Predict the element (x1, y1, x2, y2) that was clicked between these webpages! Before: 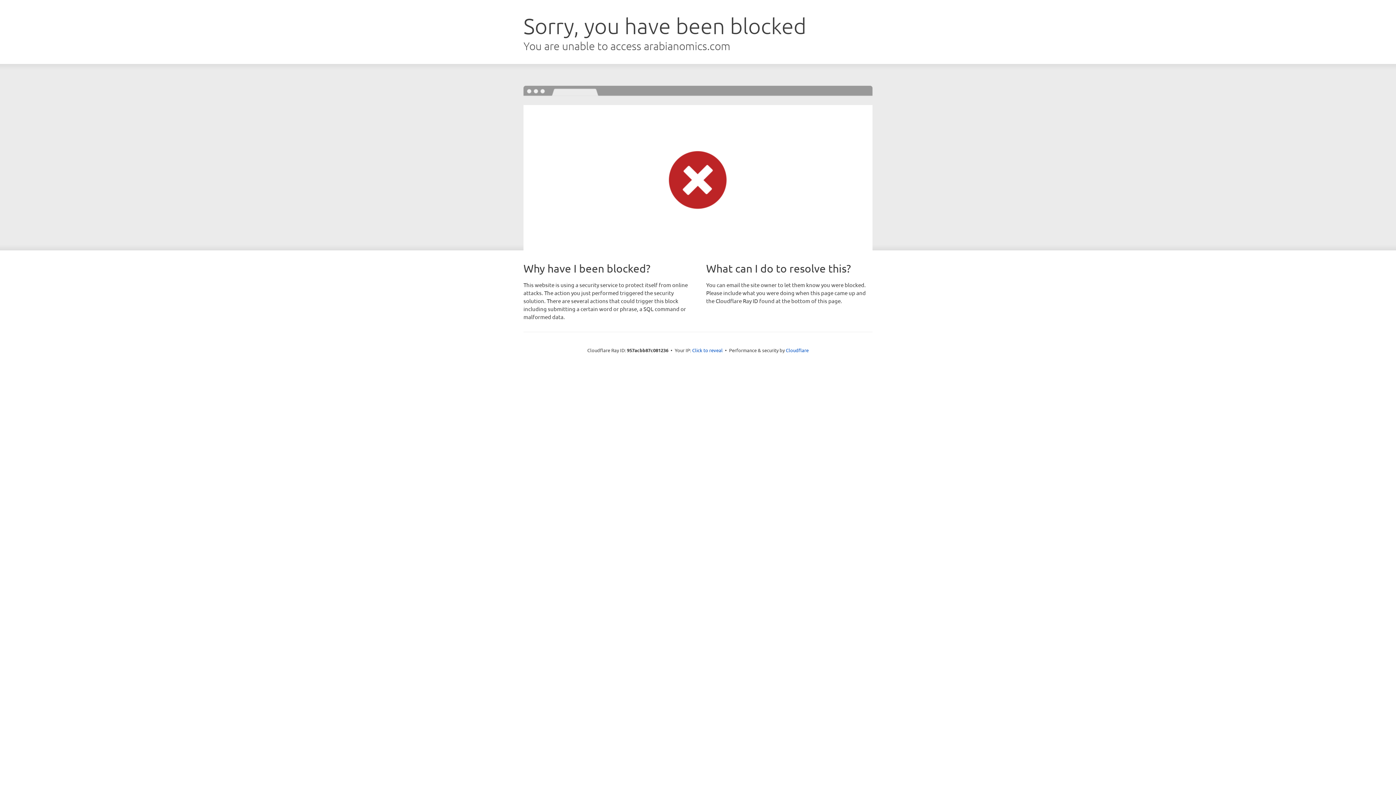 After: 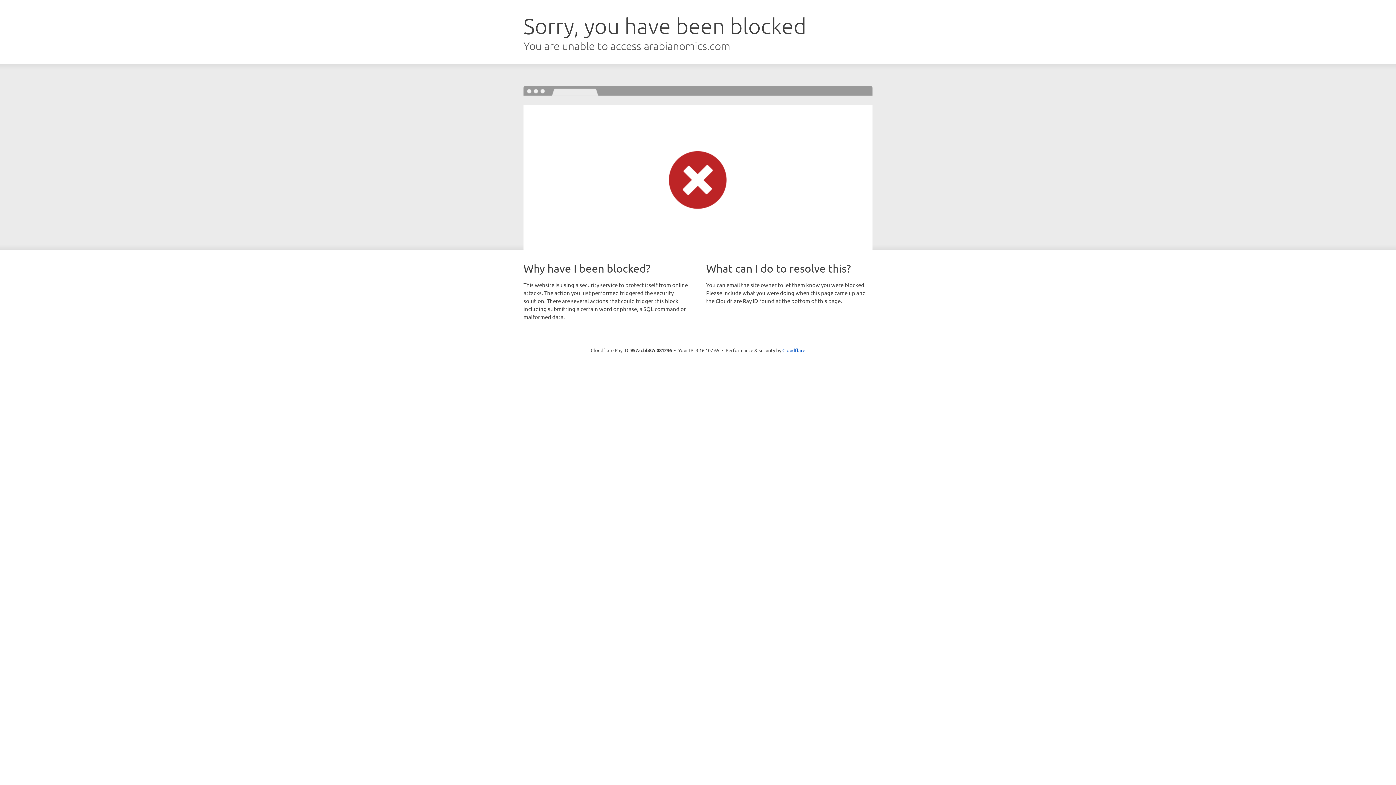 Action: label: Click to reveal bbox: (692, 346, 722, 353)